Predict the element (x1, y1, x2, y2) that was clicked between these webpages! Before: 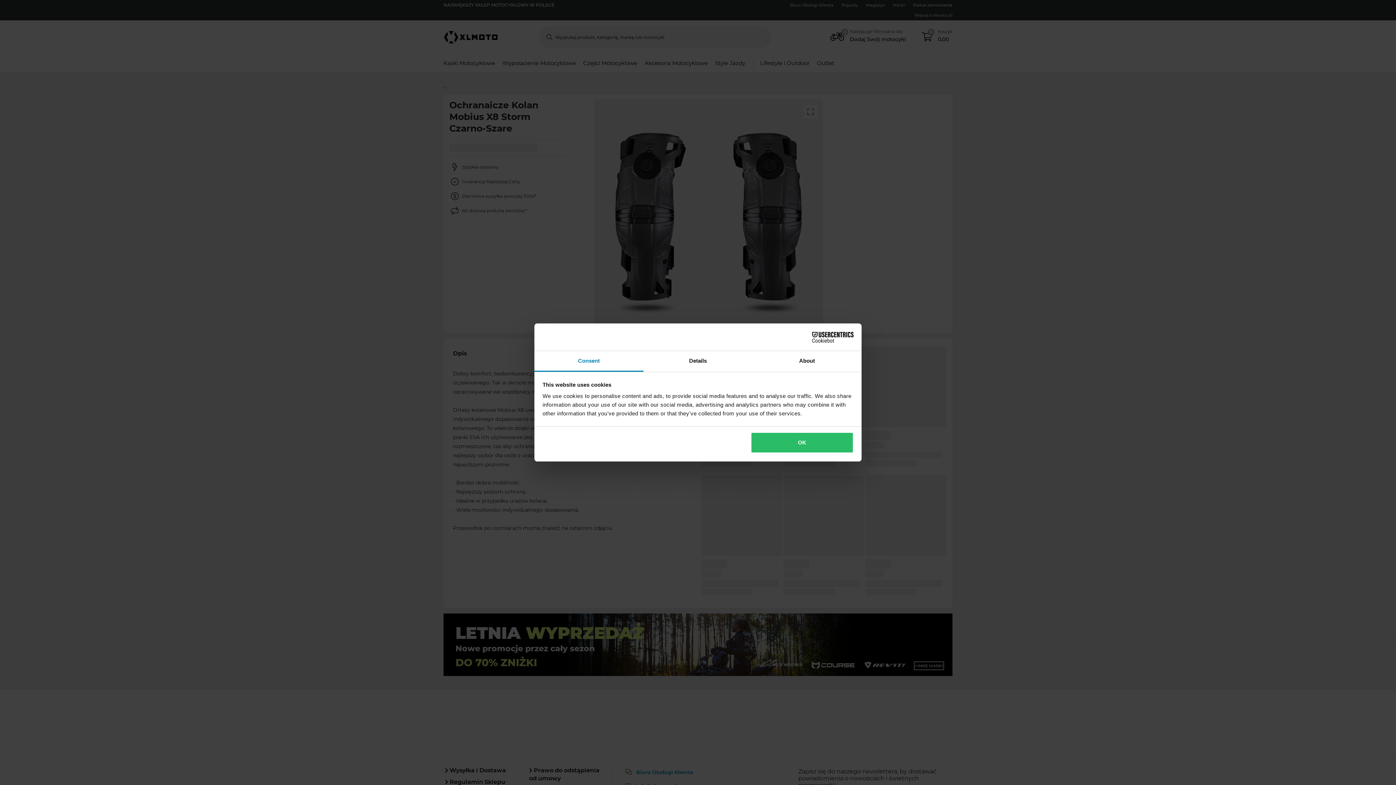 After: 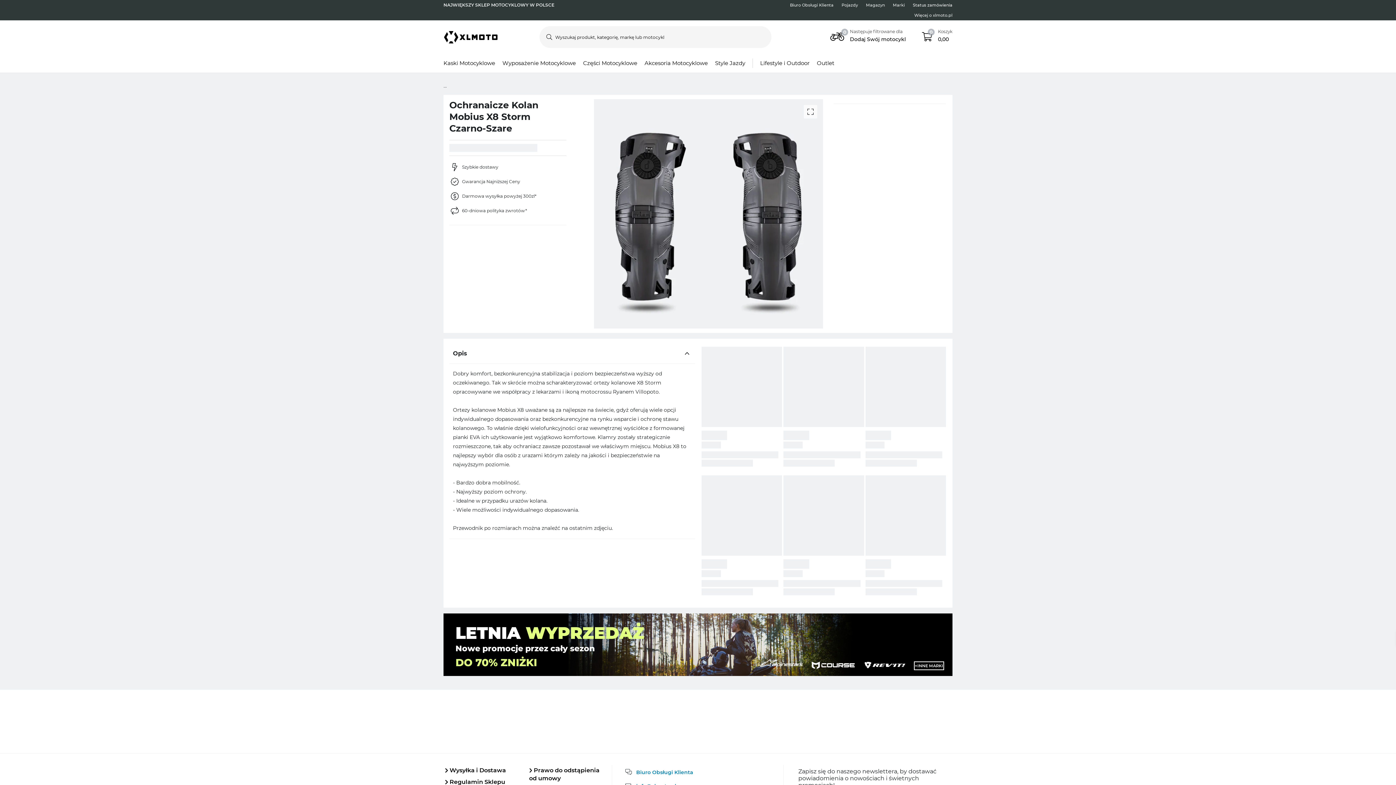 Action: bbox: (751, 432, 853, 453) label: OK